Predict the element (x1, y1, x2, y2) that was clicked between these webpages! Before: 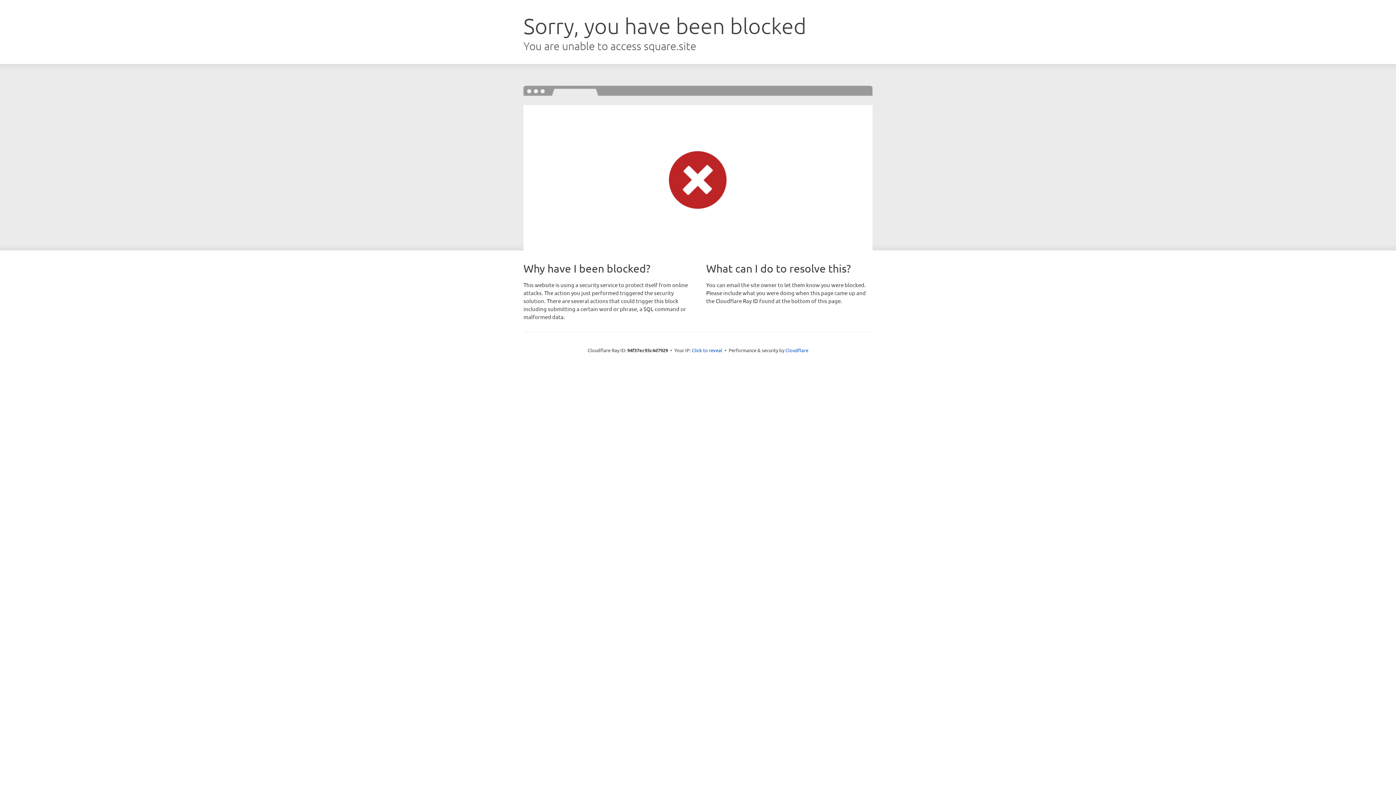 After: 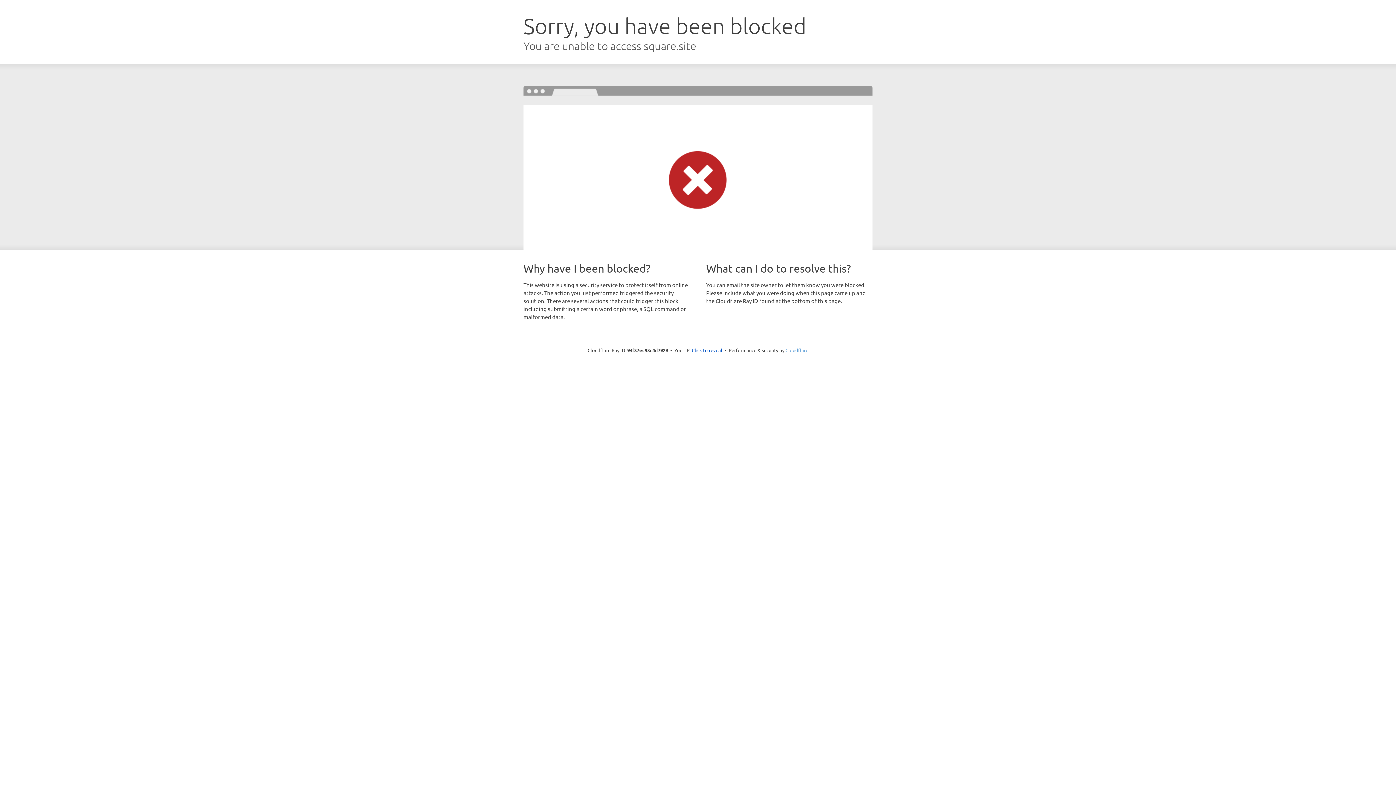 Action: label: Cloudflare bbox: (785, 347, 808, 353)